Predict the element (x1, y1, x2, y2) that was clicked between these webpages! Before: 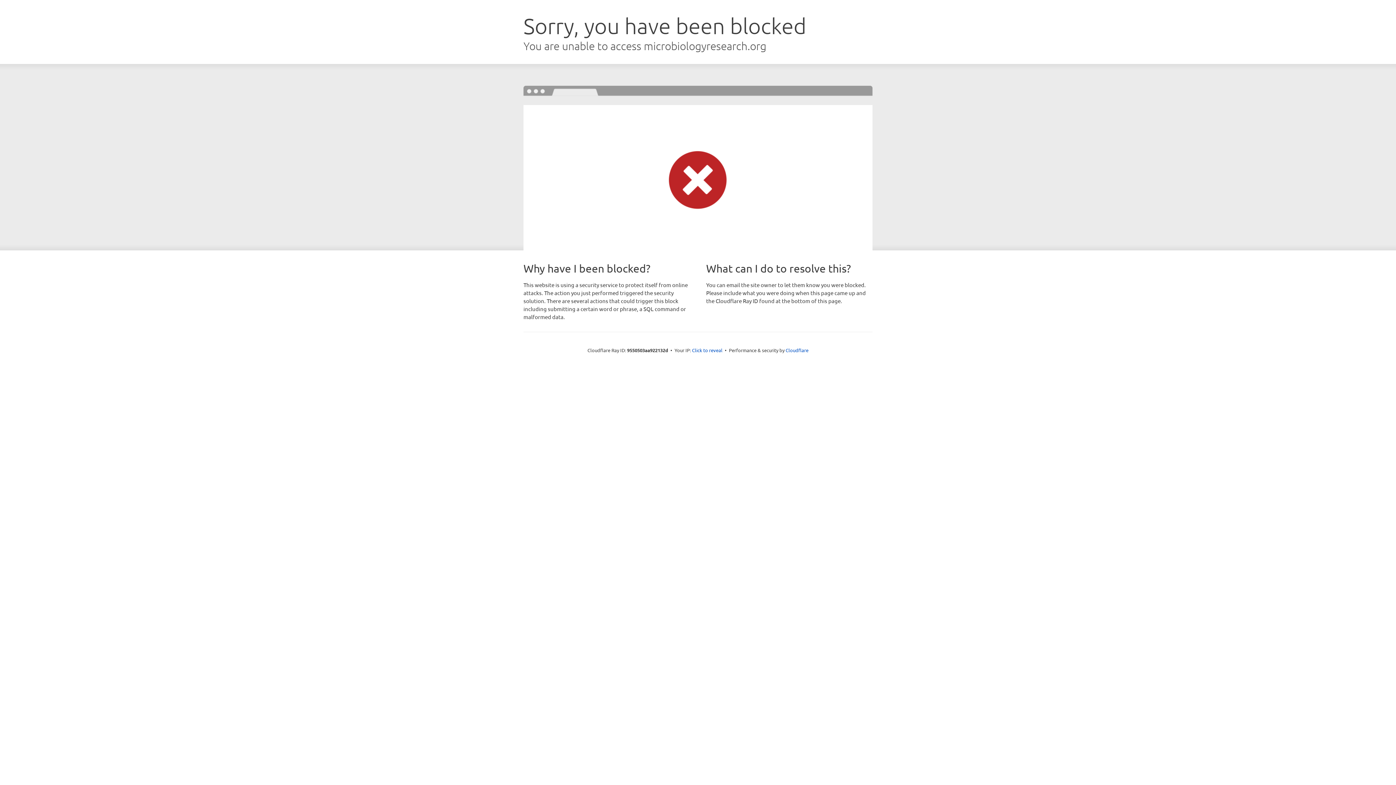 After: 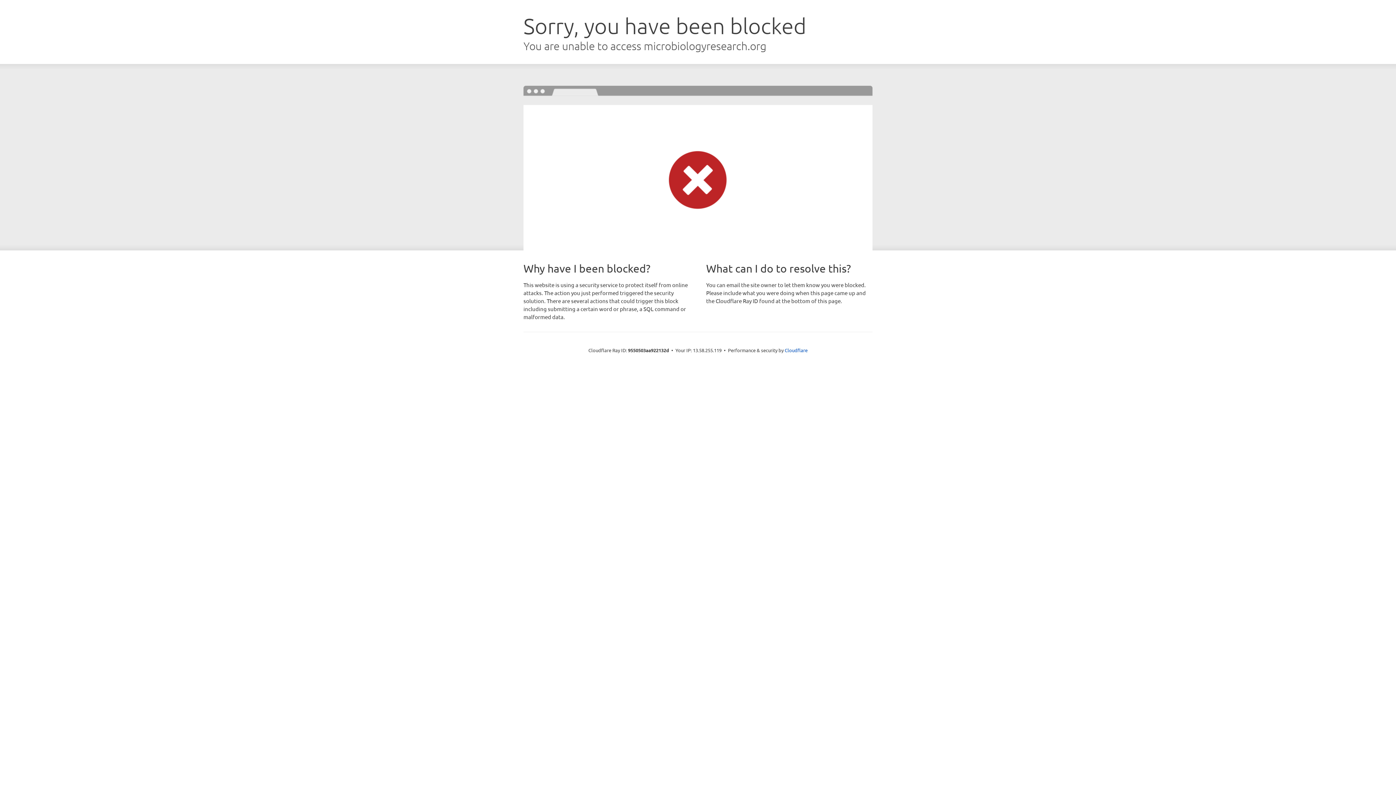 Action: label: Click to reveal bbox: (692, 346, 722, 353)